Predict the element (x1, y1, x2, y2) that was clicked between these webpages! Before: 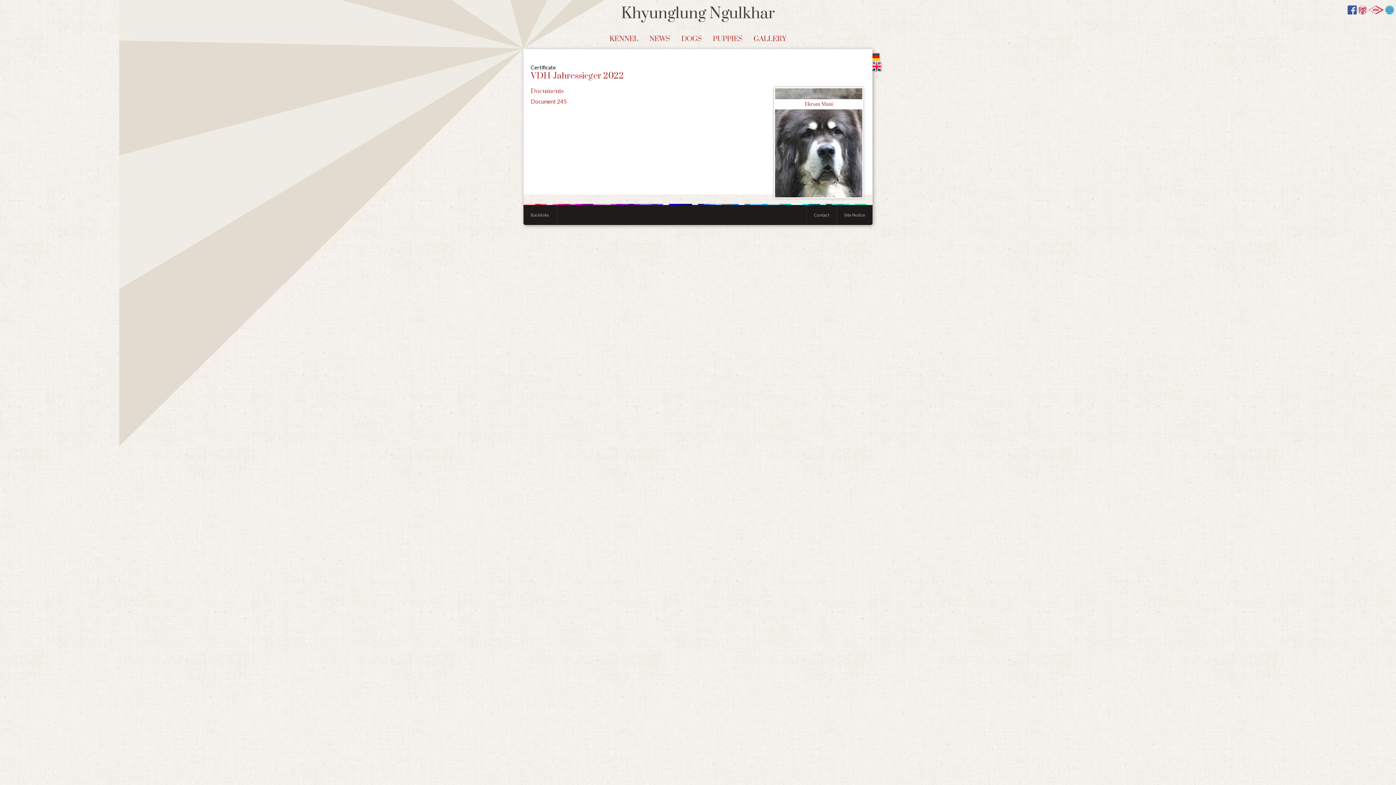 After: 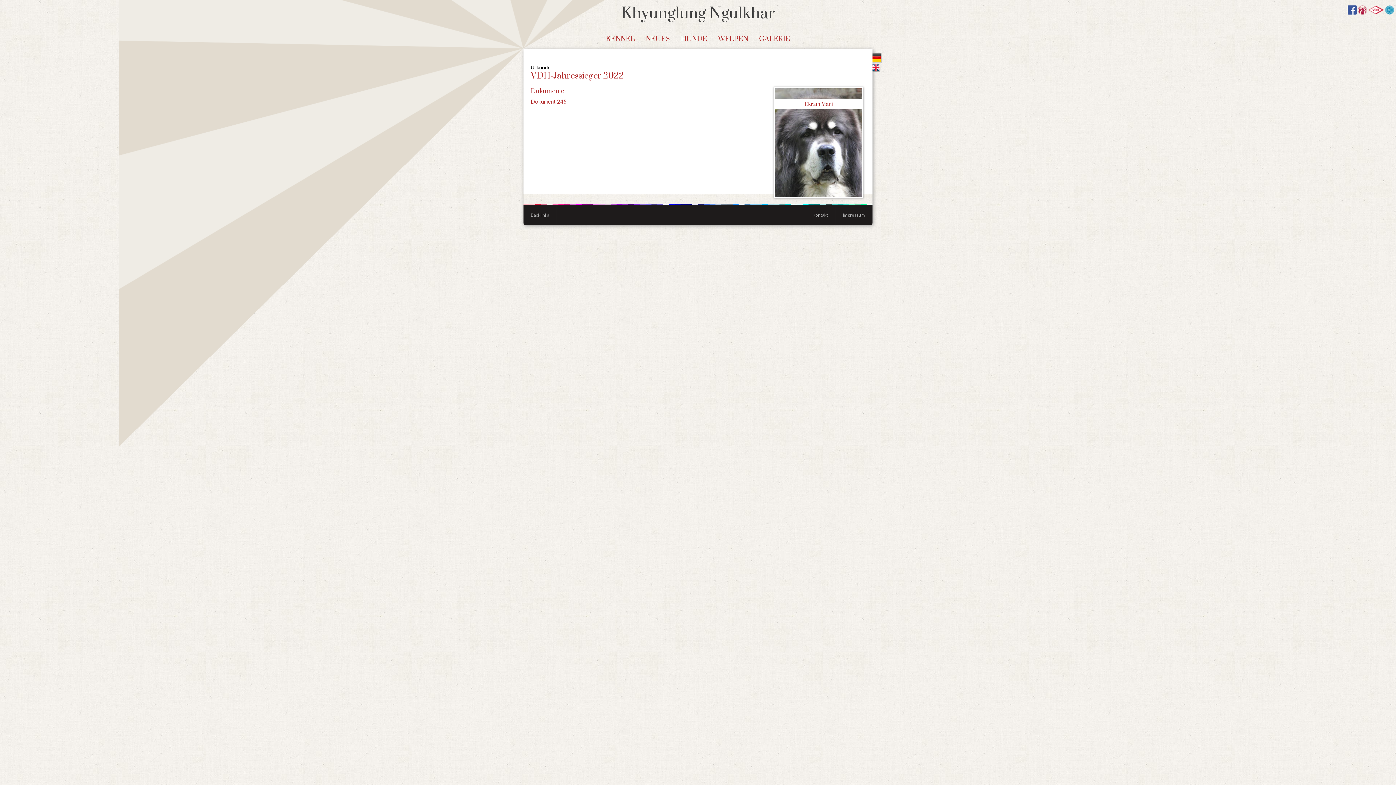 Action: bbox: (872, 55, 880, 62)